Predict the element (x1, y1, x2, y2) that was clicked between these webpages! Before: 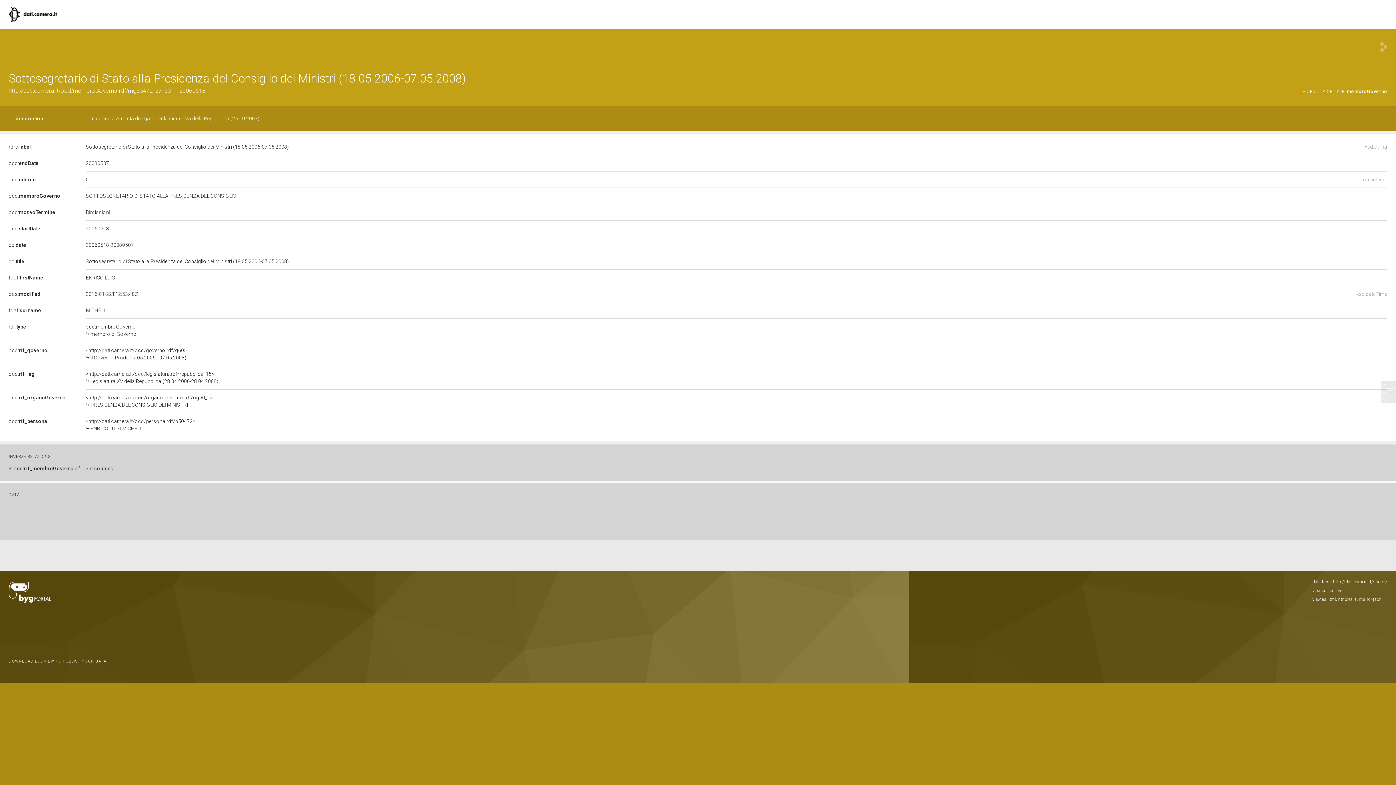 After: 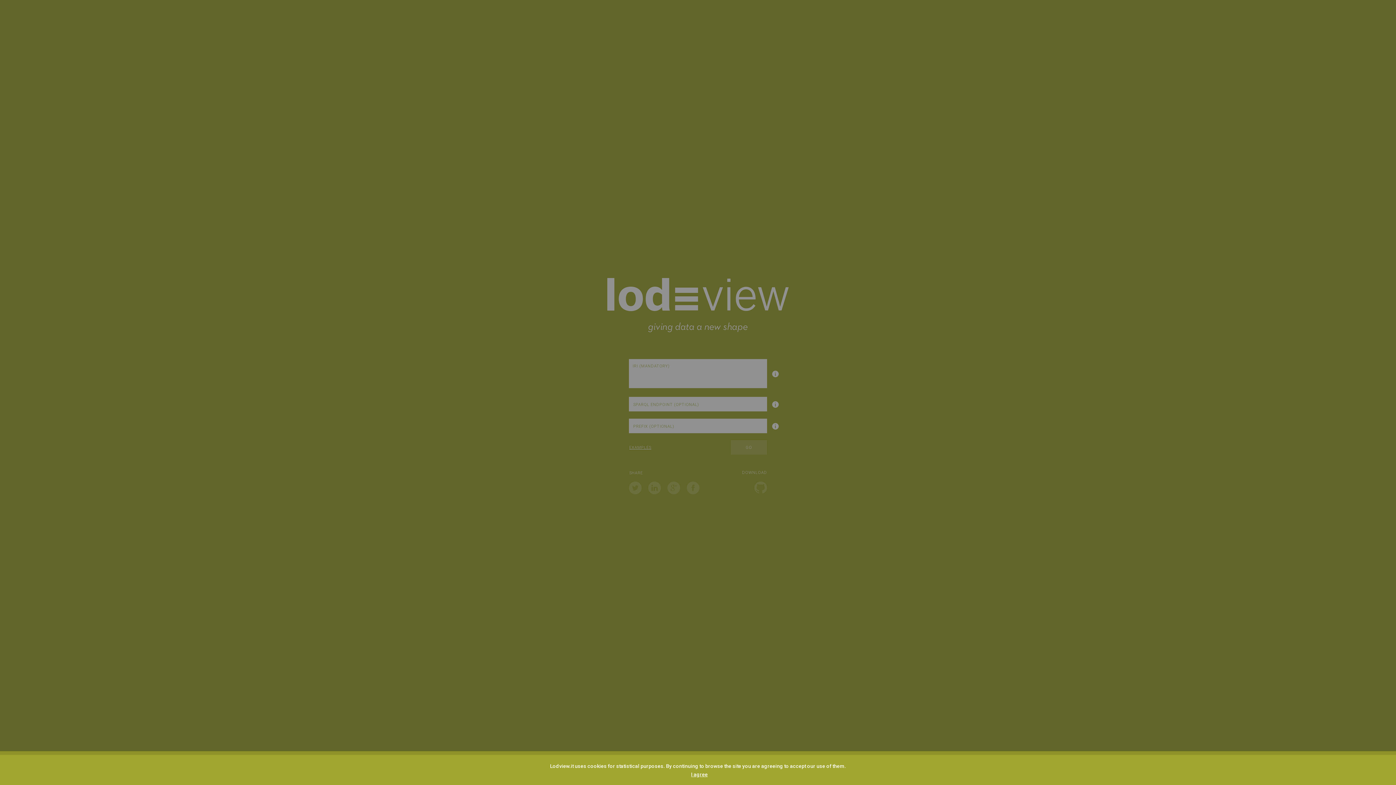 Action: bbox: (8, 580, 52, 602)